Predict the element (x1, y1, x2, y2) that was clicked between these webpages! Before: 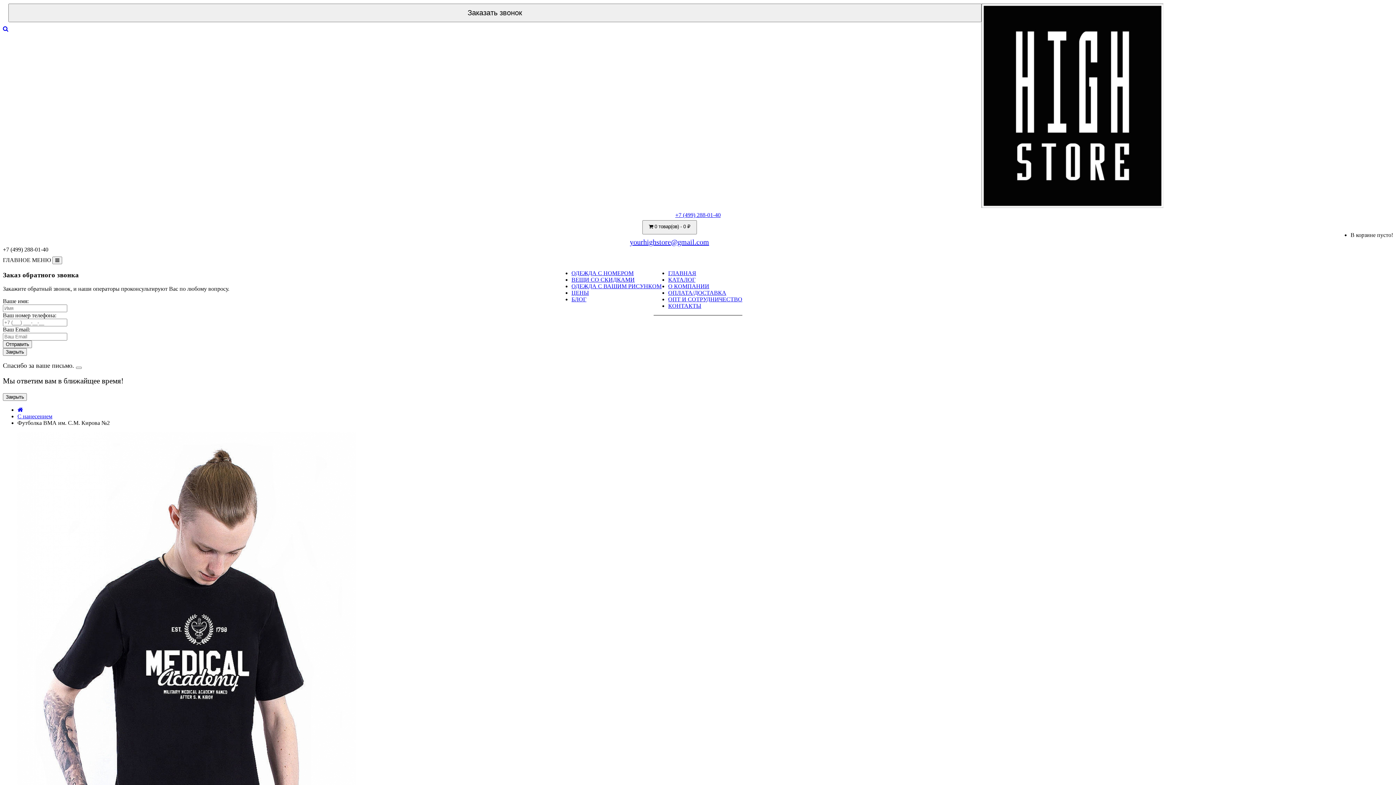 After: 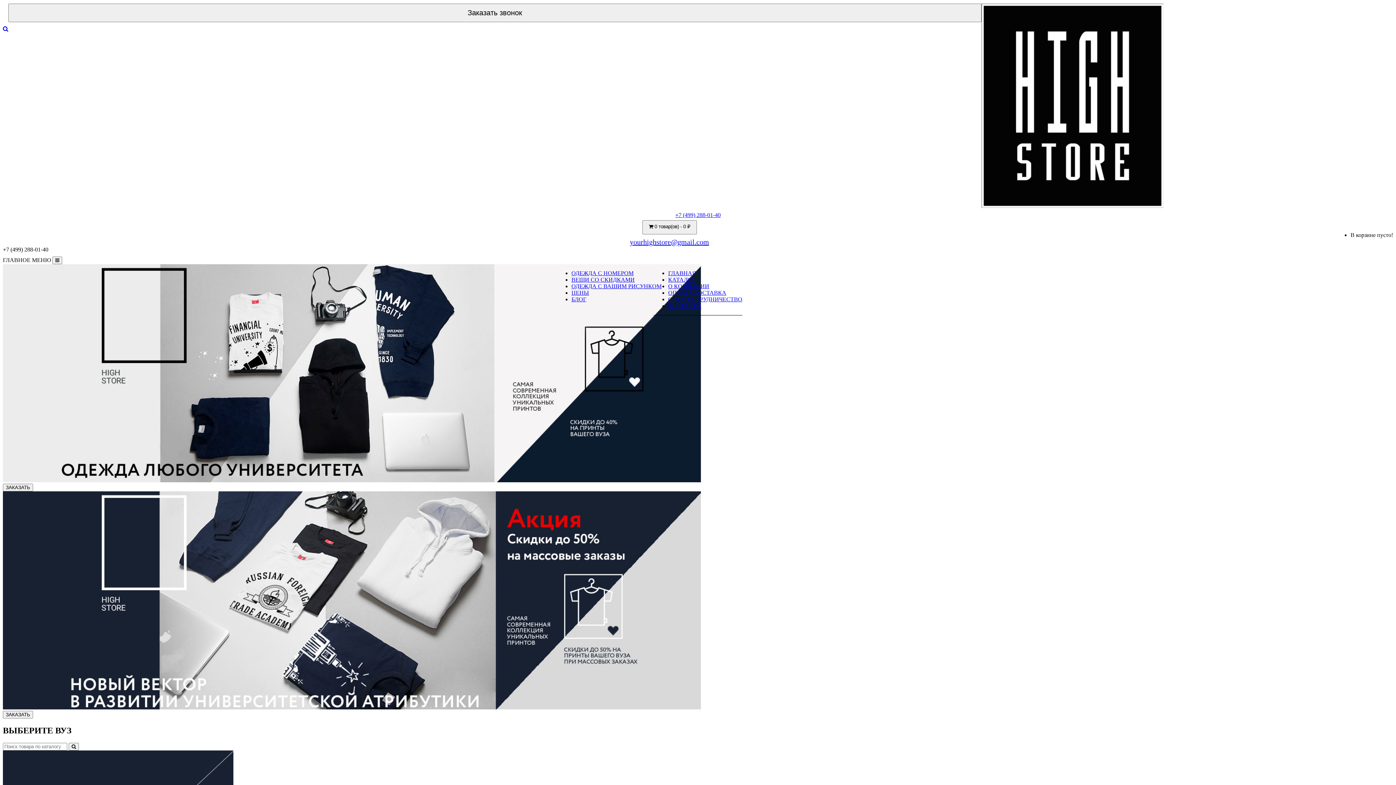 Action: bbox: (17, 407, 22, 413)